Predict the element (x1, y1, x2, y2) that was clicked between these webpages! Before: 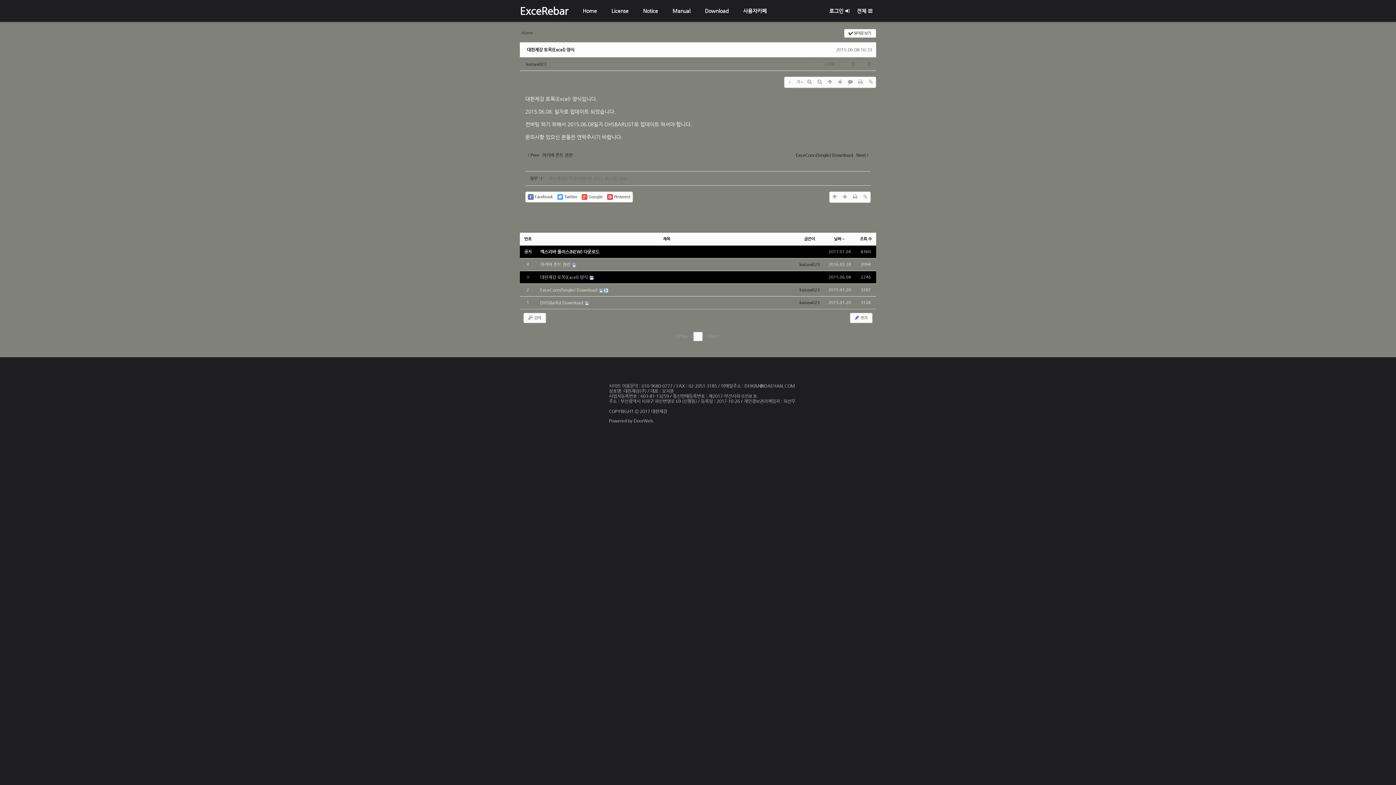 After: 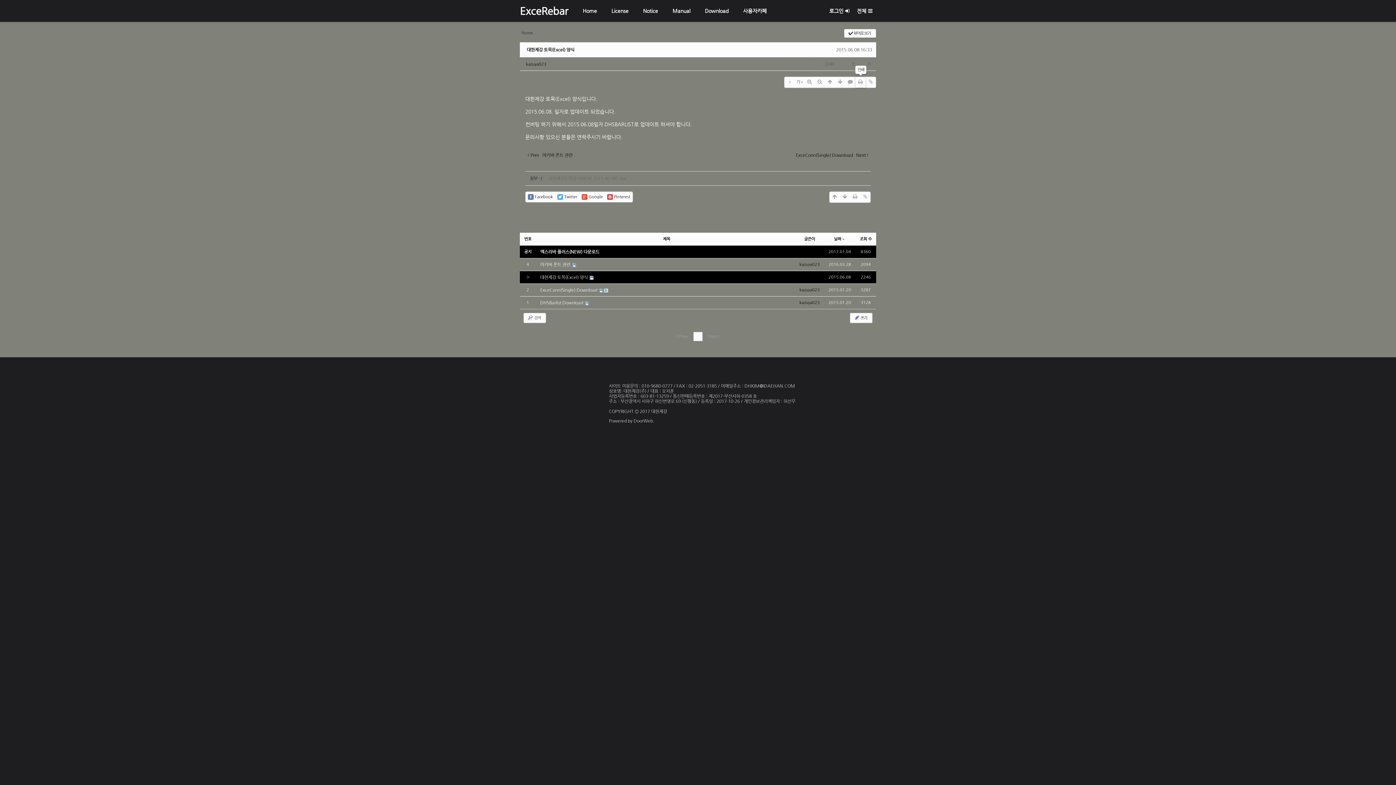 Action: bbox: (855, 77, 865, 87)